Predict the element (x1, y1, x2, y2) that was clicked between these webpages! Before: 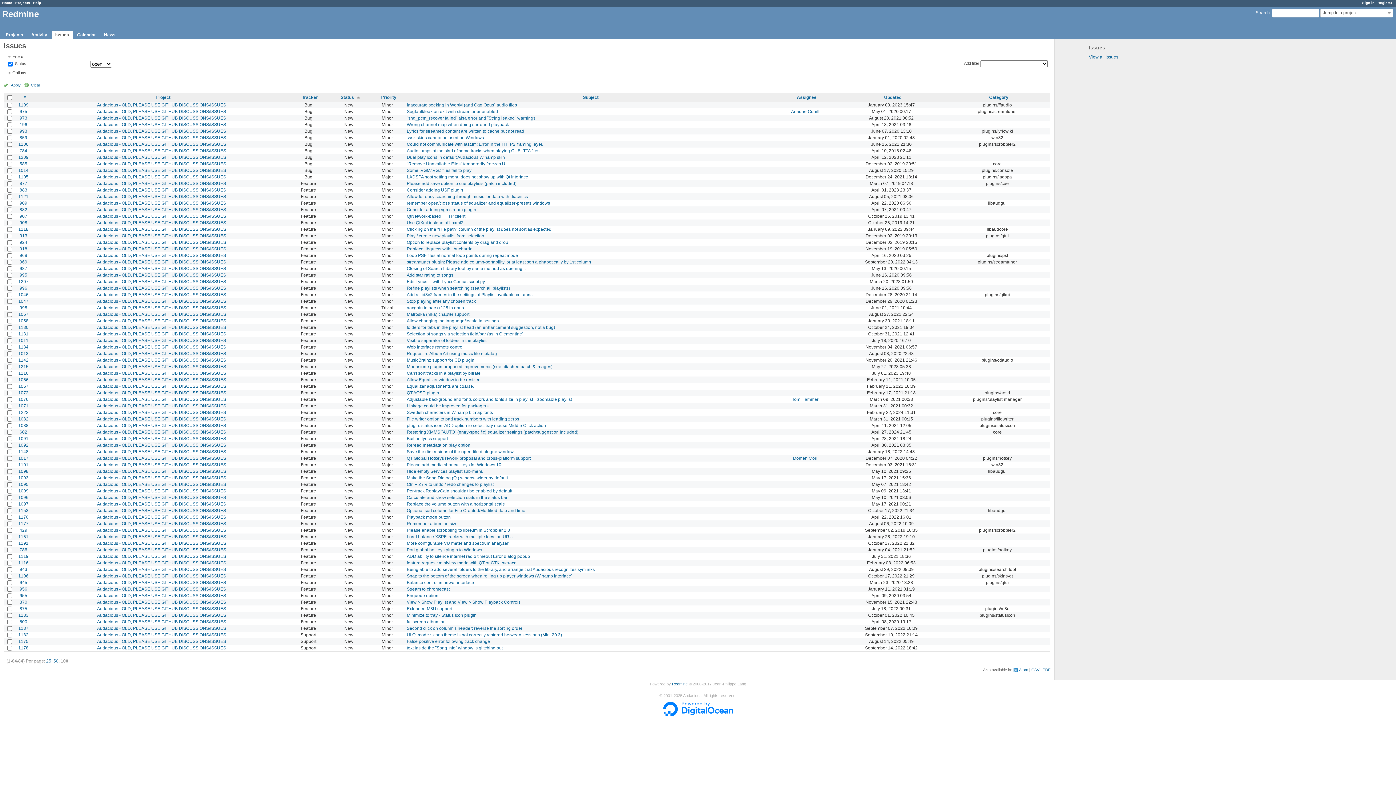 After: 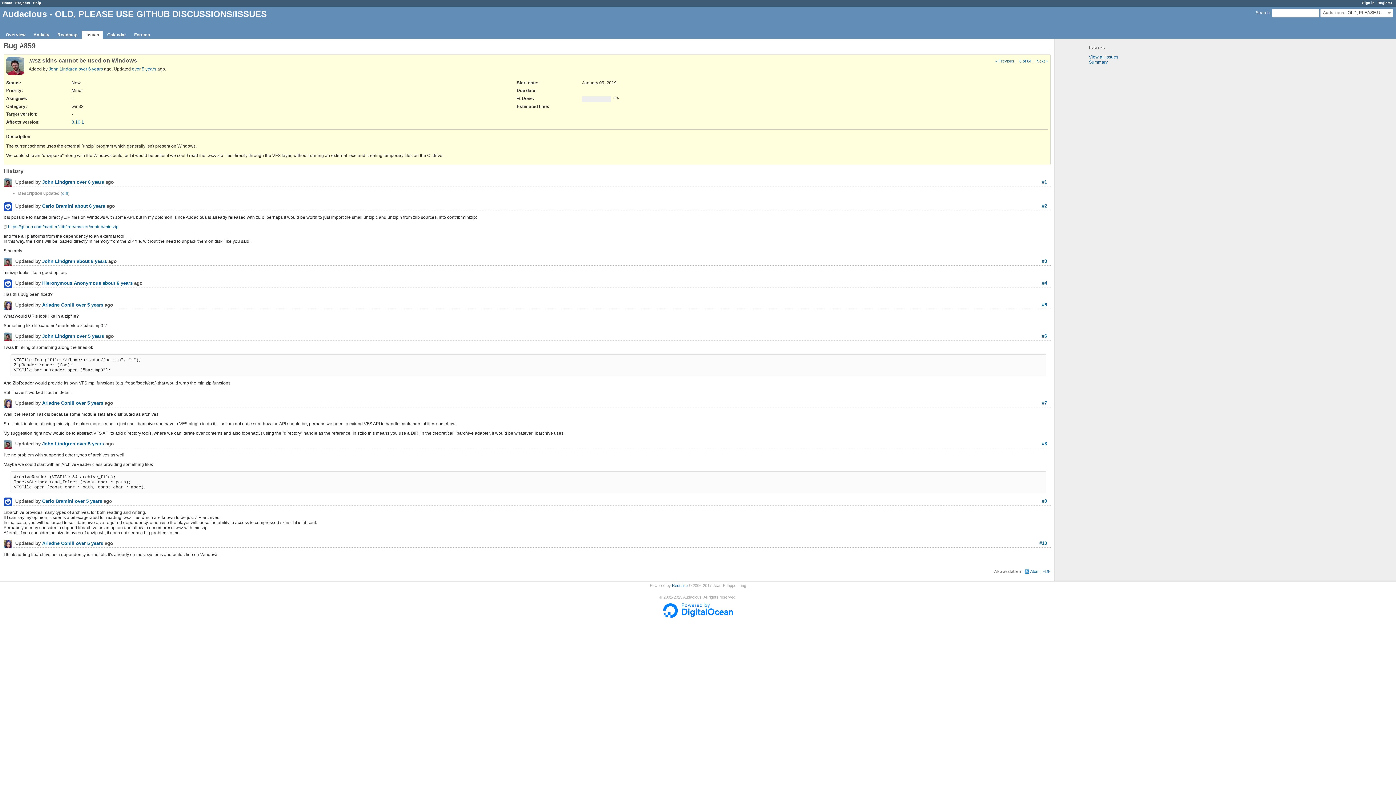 Action: bbox: (19, 135, 27, 140) label: 859